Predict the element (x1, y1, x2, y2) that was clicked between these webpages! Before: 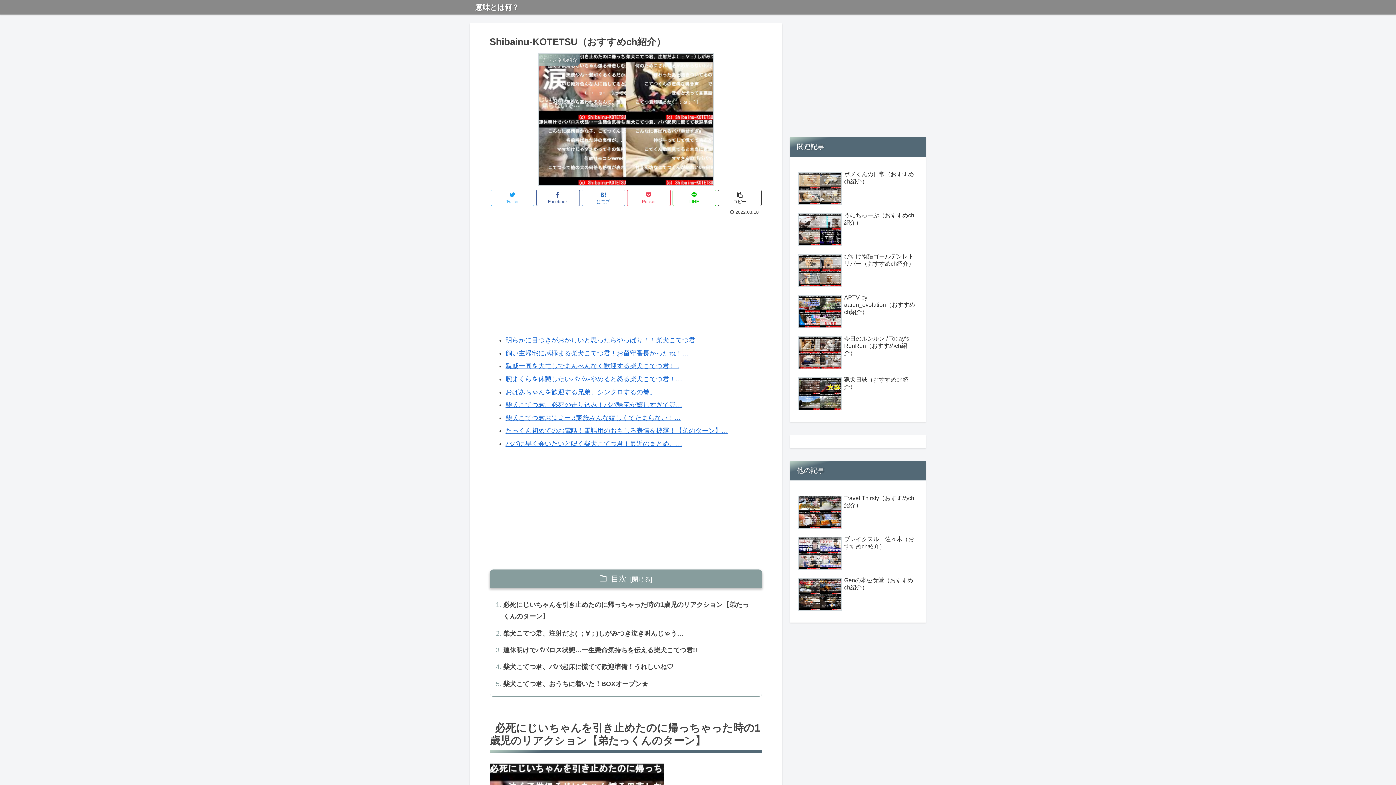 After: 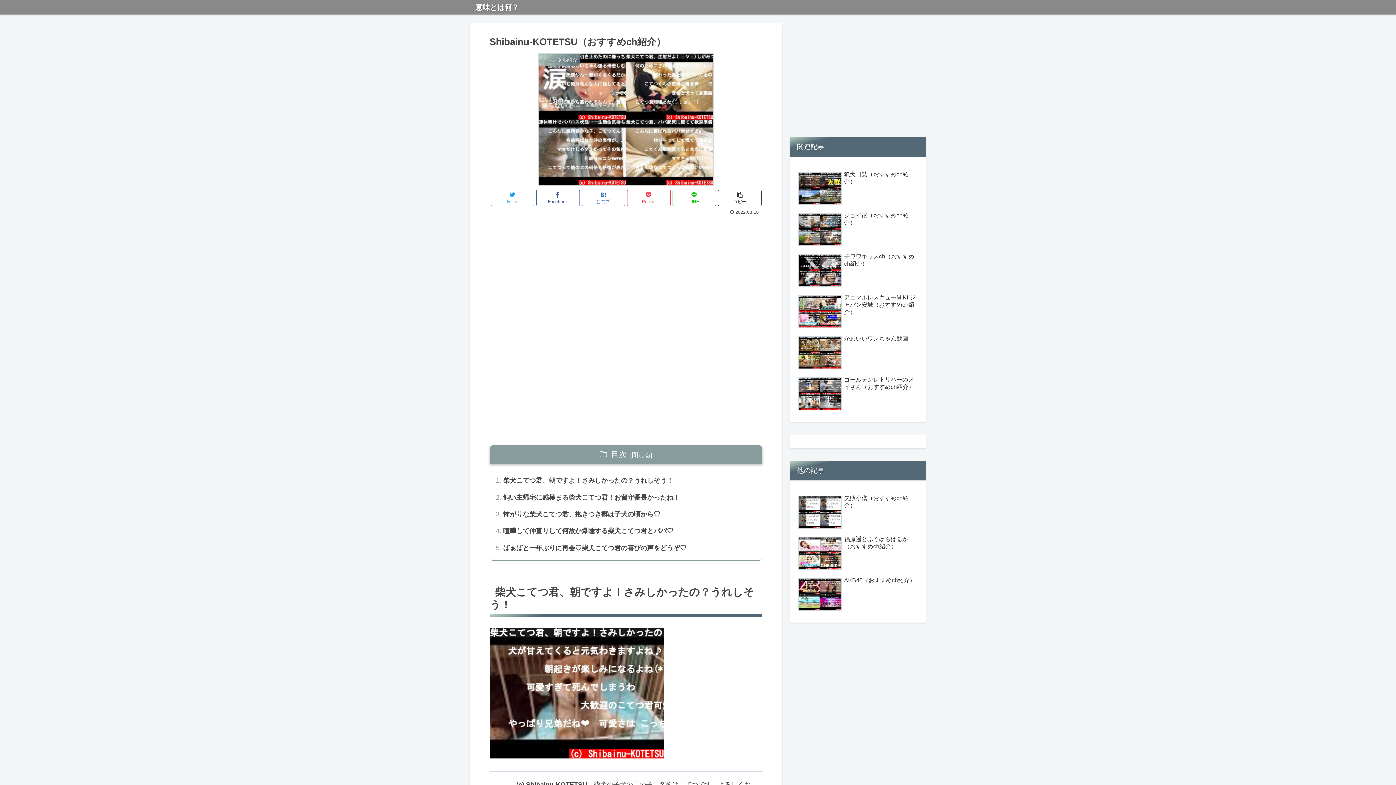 Action: bbox: (505, 349, 688, 357) label: 飼い主帰宅に感極まる柴犬こてつ君！お留守番長かったね！…